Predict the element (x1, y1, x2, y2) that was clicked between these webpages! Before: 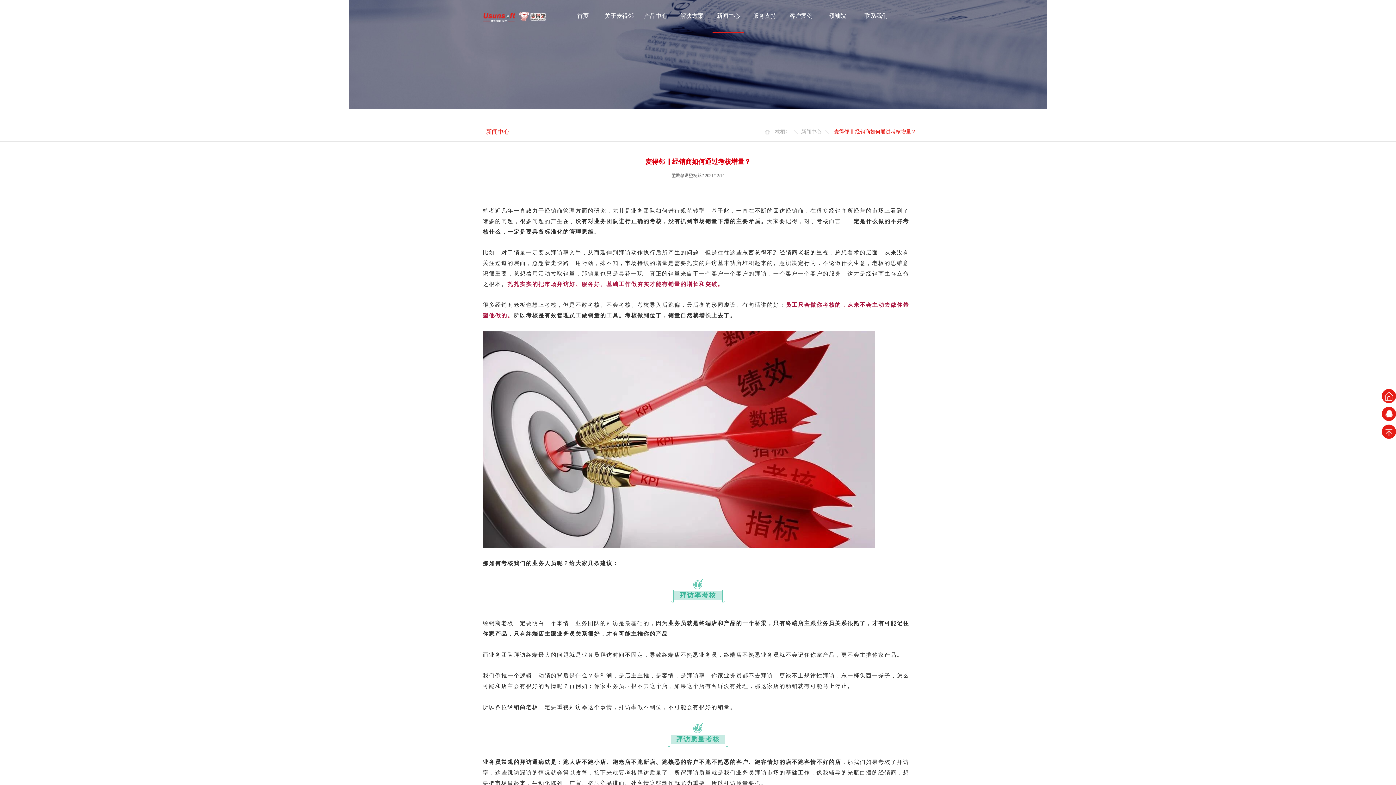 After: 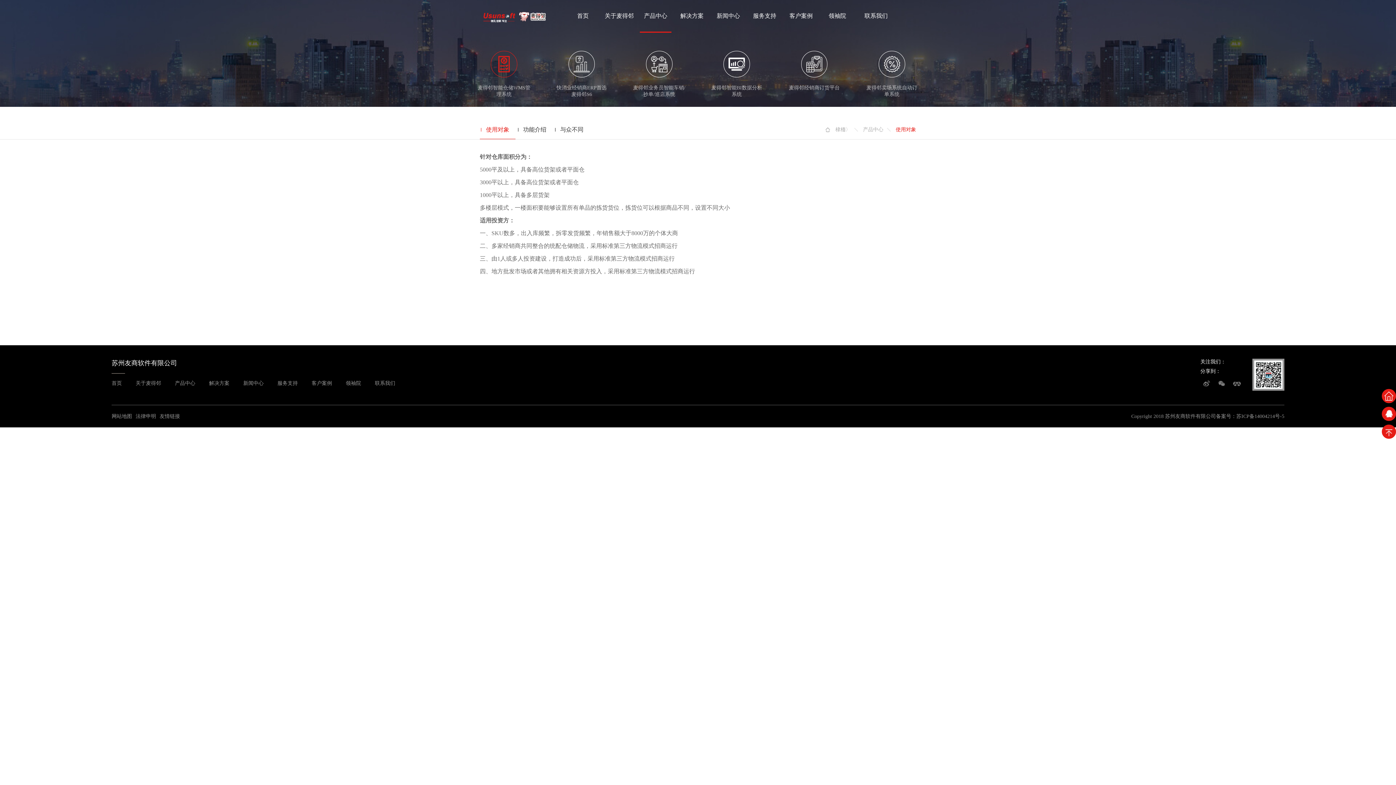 Action: bbox: (640, 0, 671, 32) label: 产品中心